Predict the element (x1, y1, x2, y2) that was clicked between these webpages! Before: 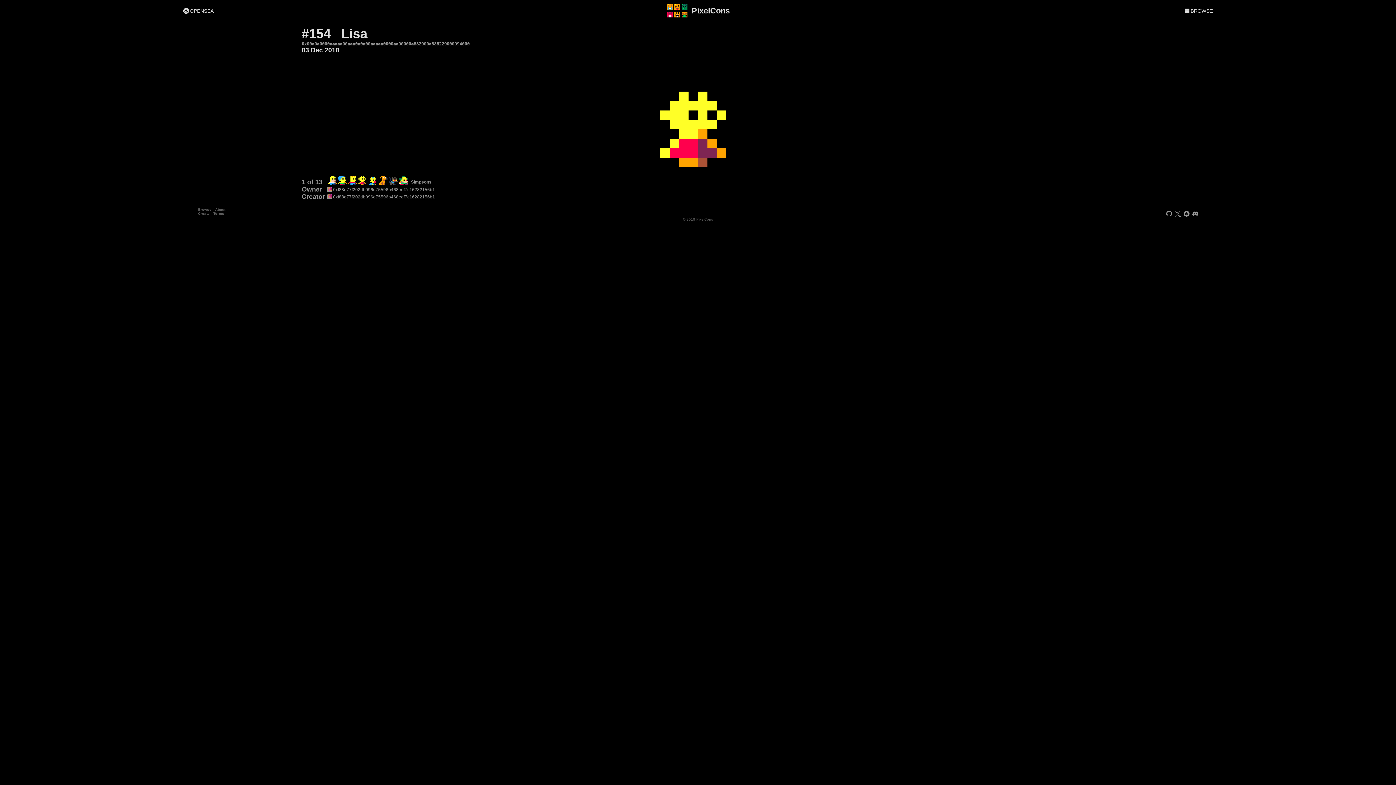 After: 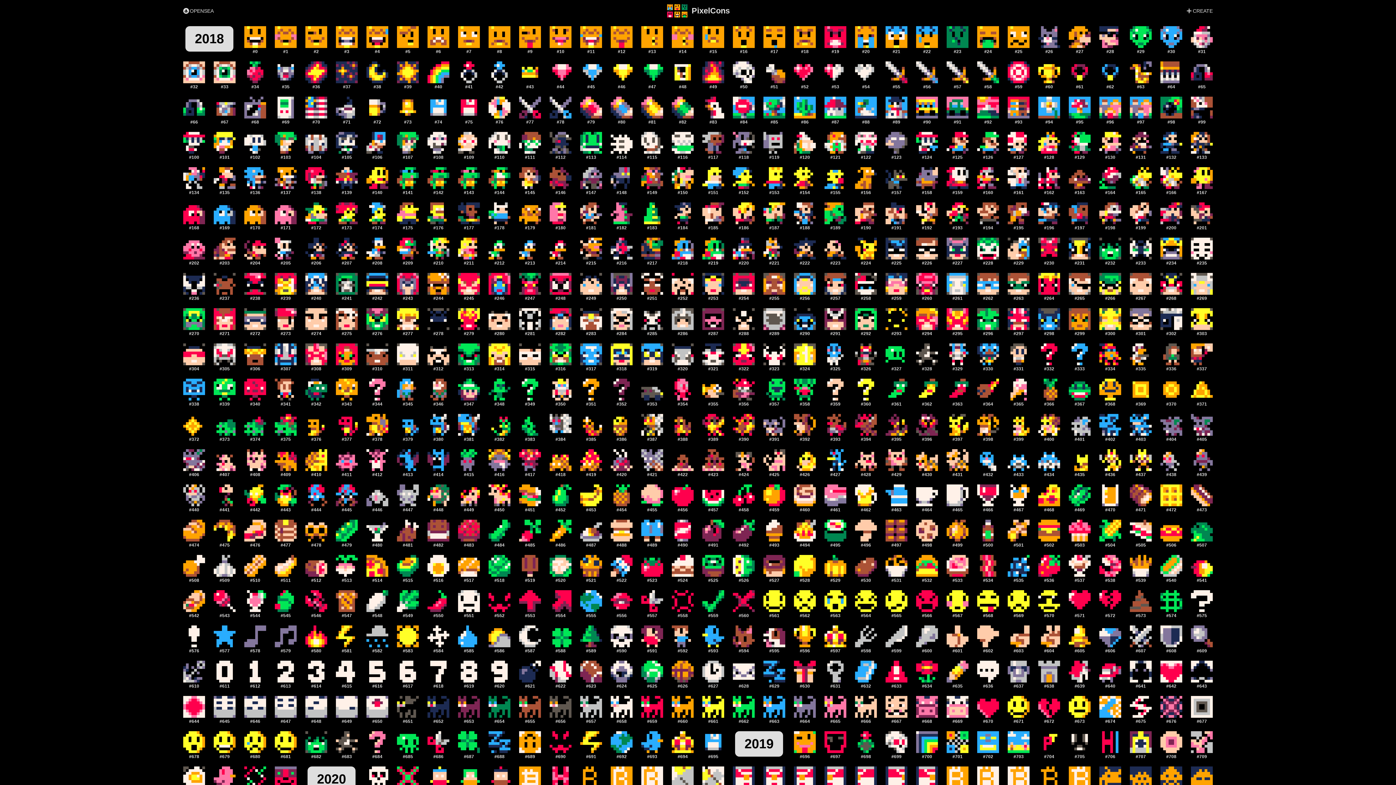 Action: label: Creator bbox: (301, 193, 325, 200)